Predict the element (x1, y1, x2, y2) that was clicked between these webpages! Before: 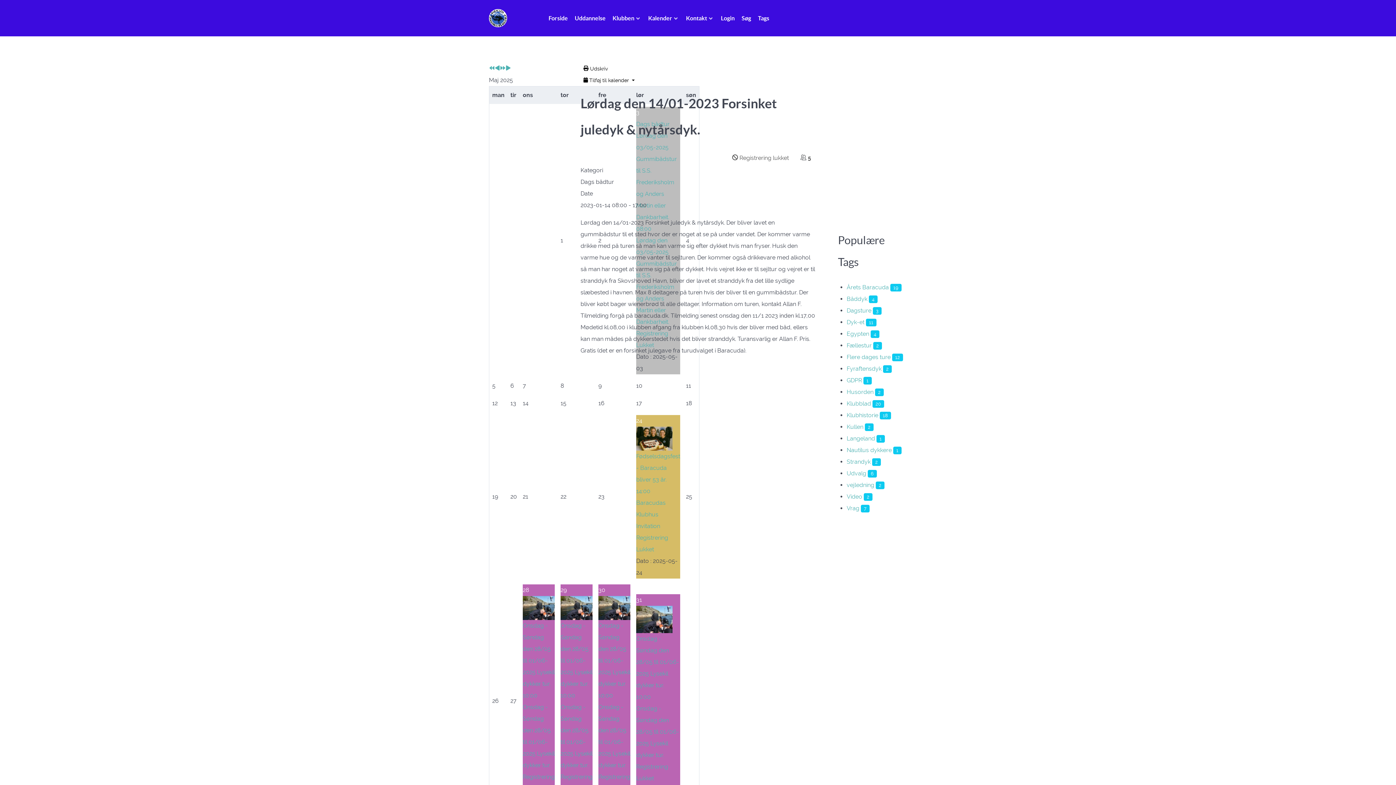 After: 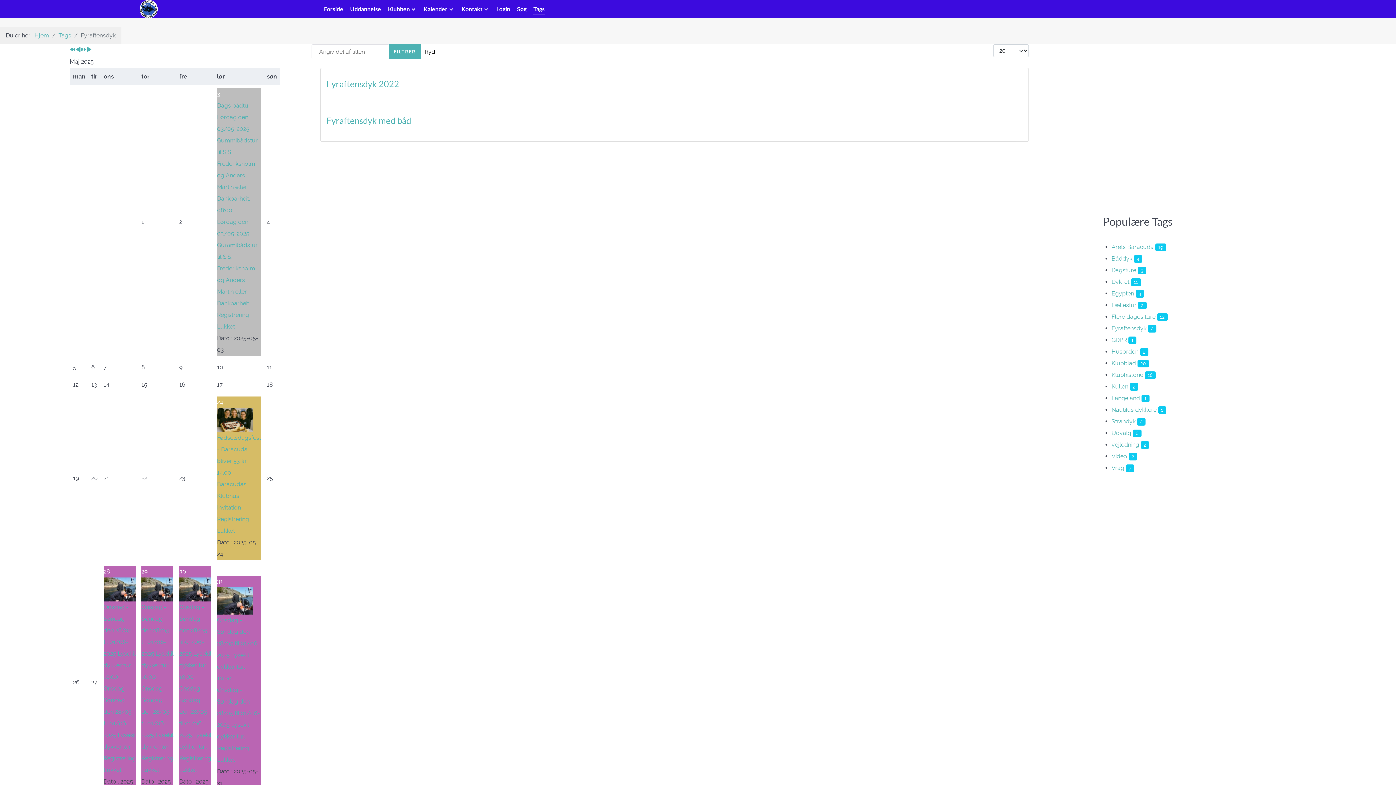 Action: bbox: (846, 365, 881, 372) label: Fyraftensdyk